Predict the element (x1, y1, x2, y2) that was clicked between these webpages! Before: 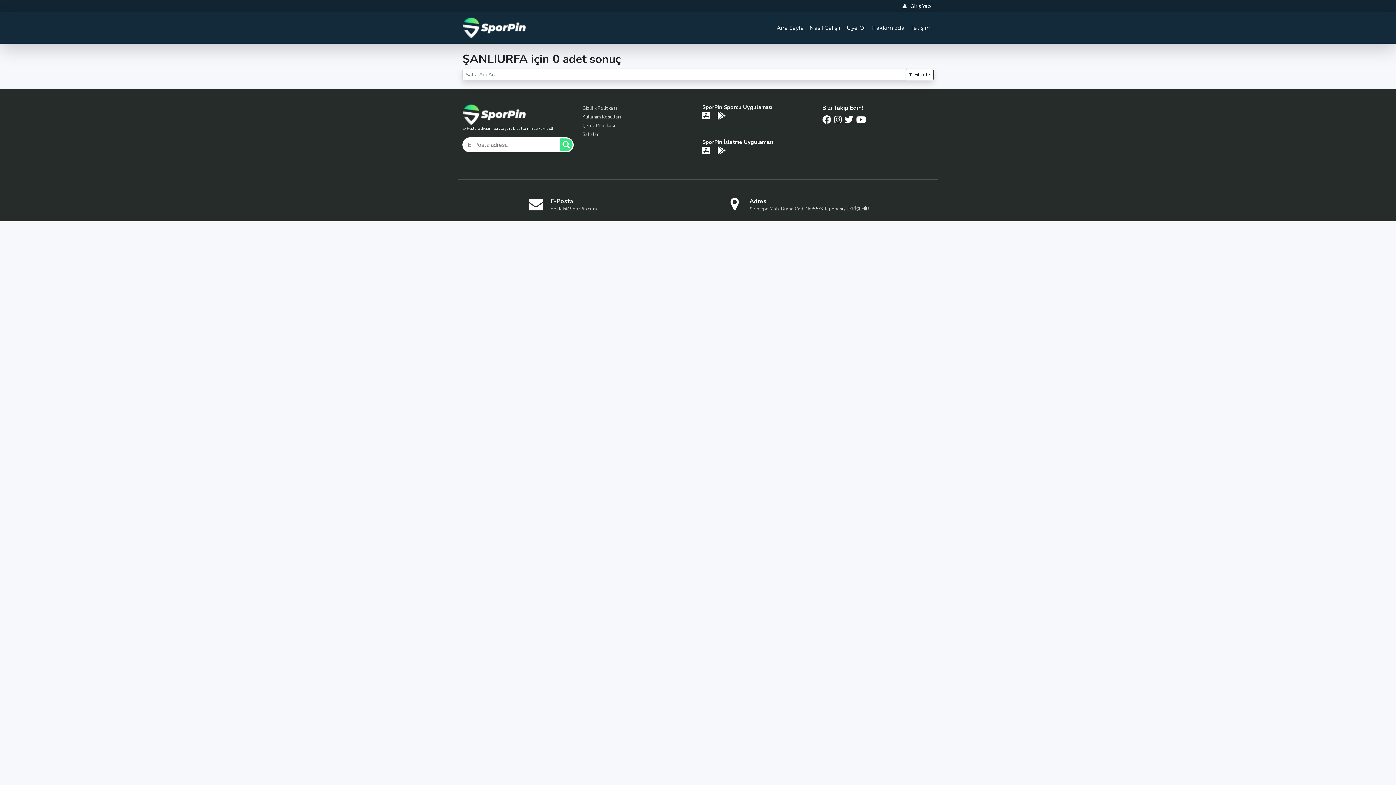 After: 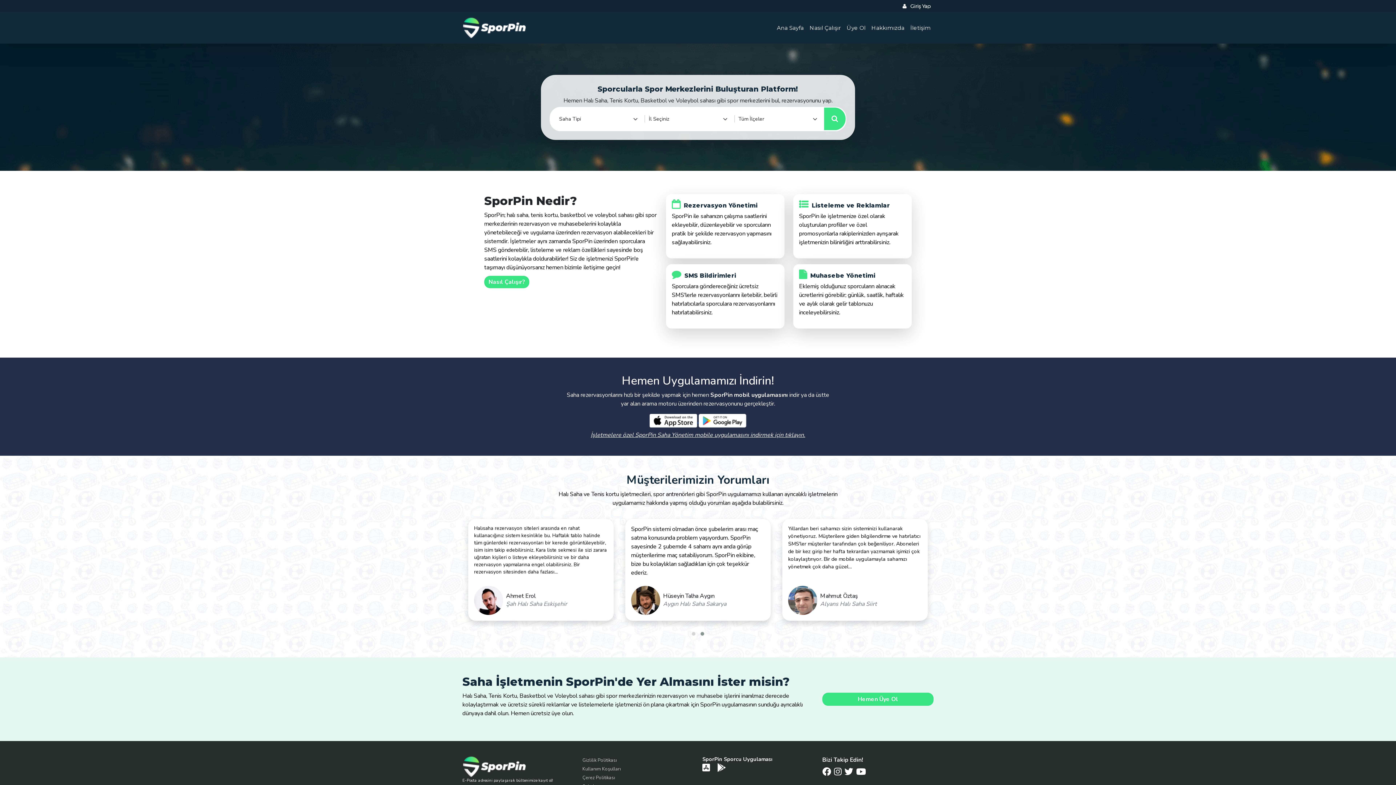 Action: label: Ana Sayfa bbox: (777, 20, 804, 34)